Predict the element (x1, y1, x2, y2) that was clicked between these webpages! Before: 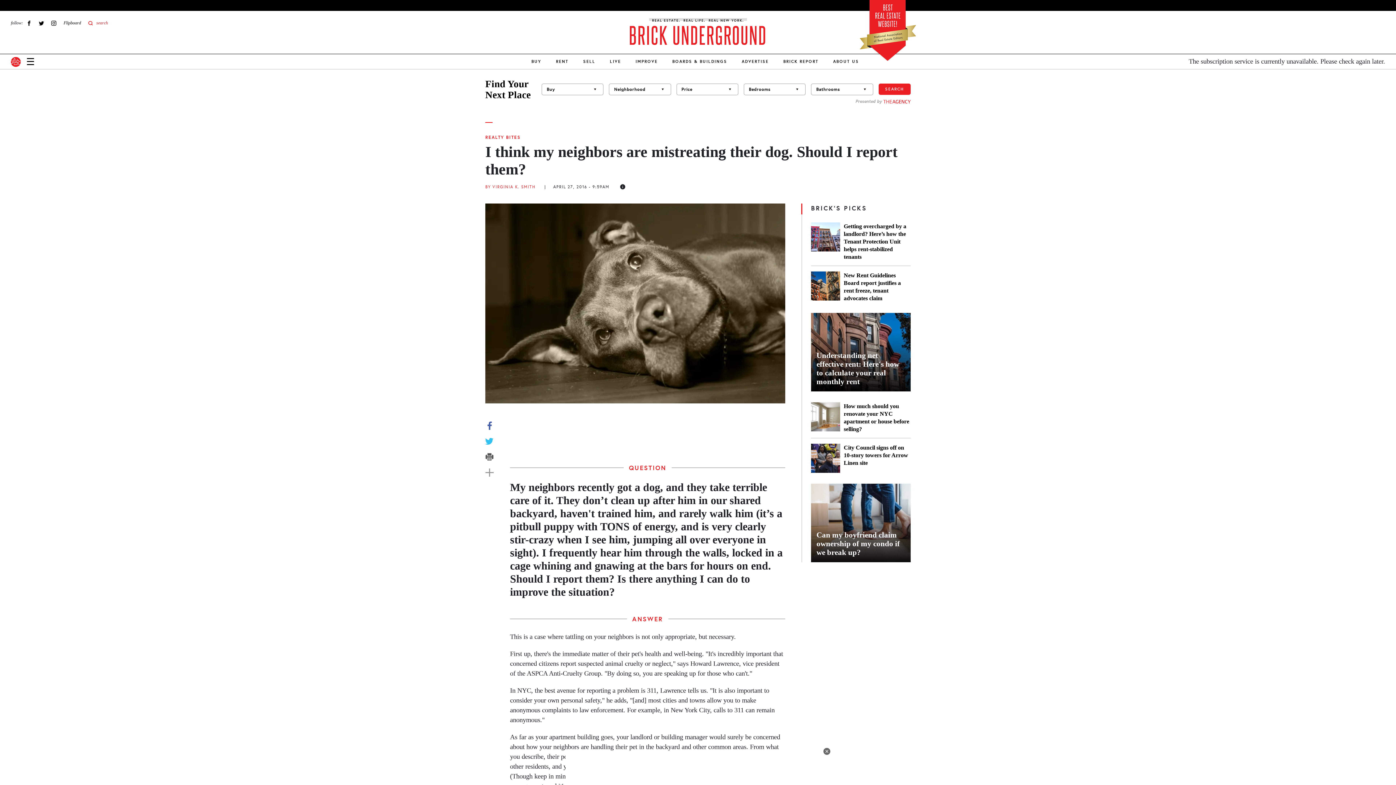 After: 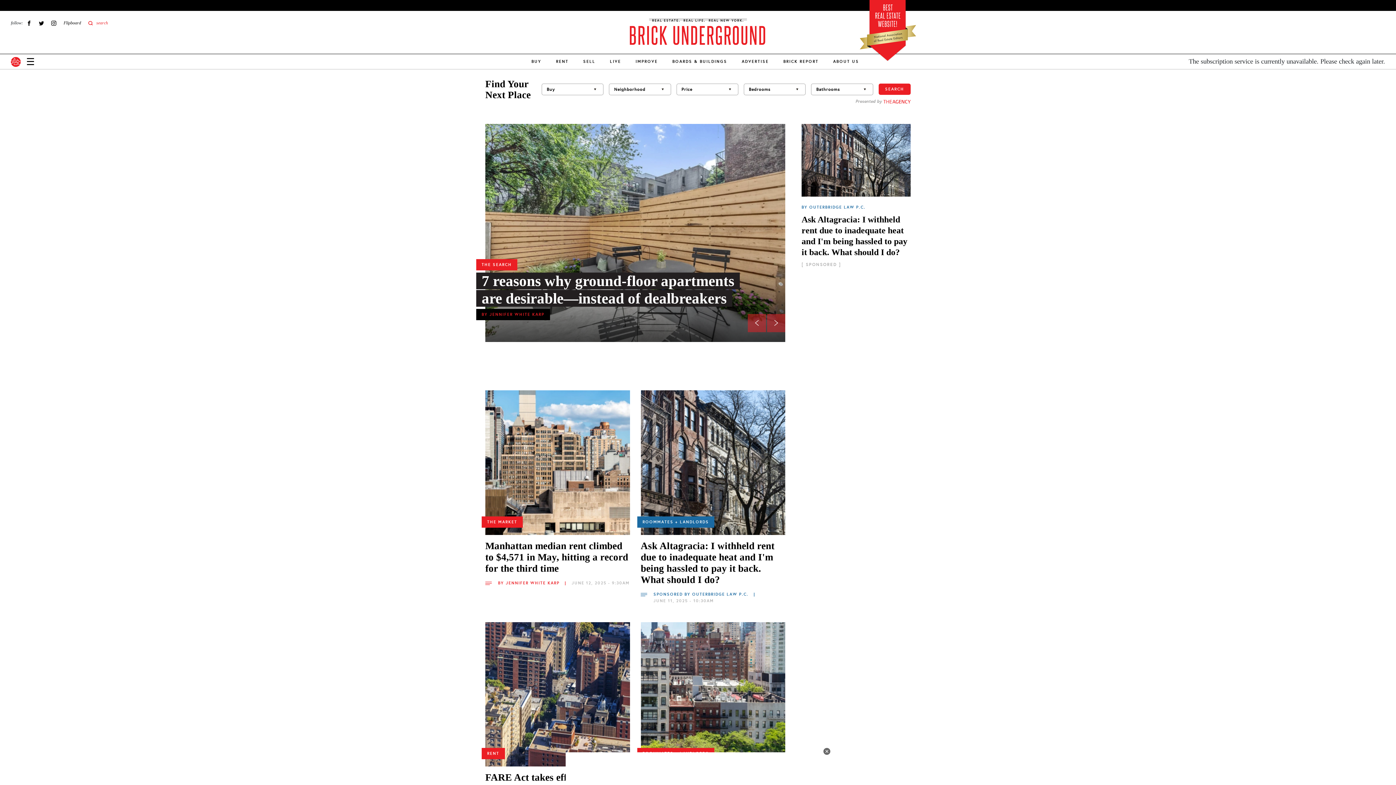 Action: bbox: (629, 18, 767, 48)